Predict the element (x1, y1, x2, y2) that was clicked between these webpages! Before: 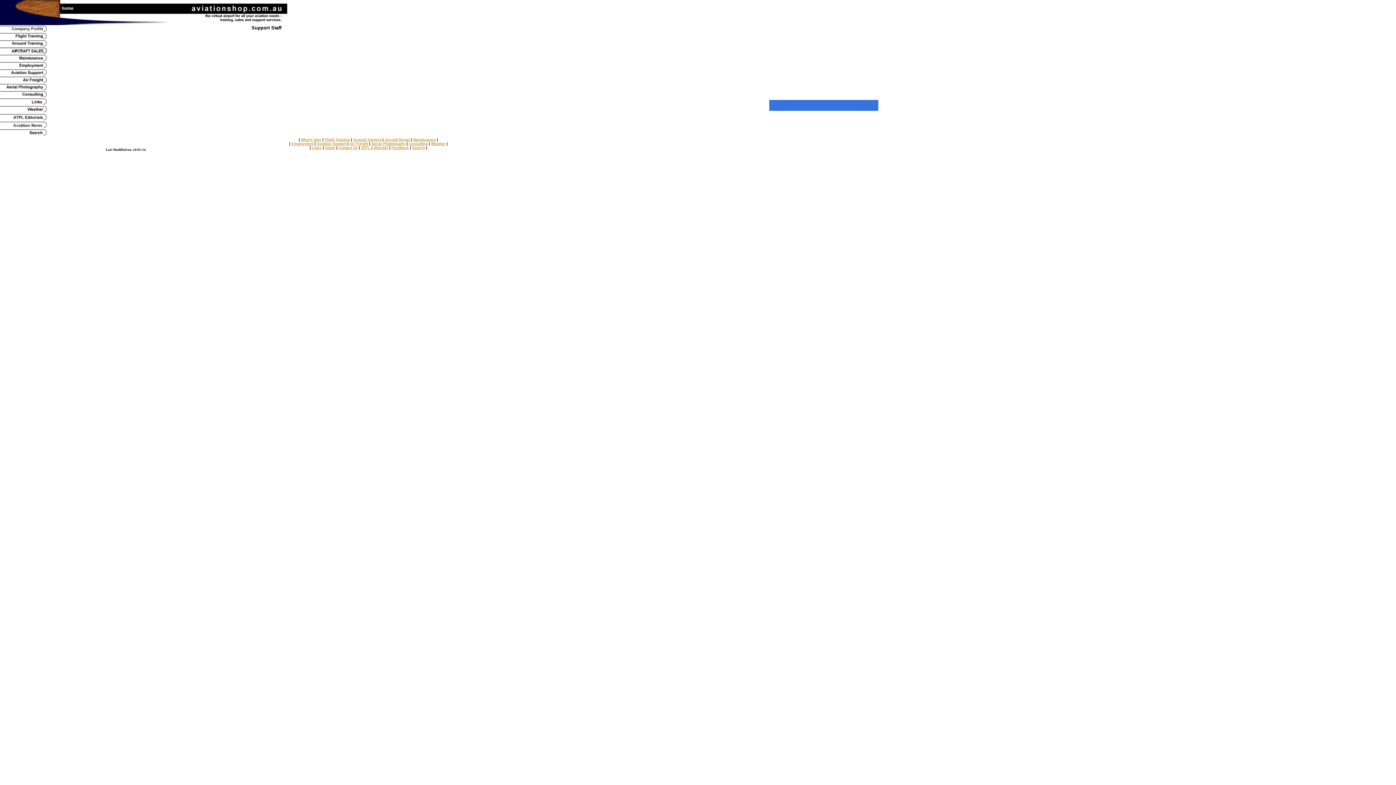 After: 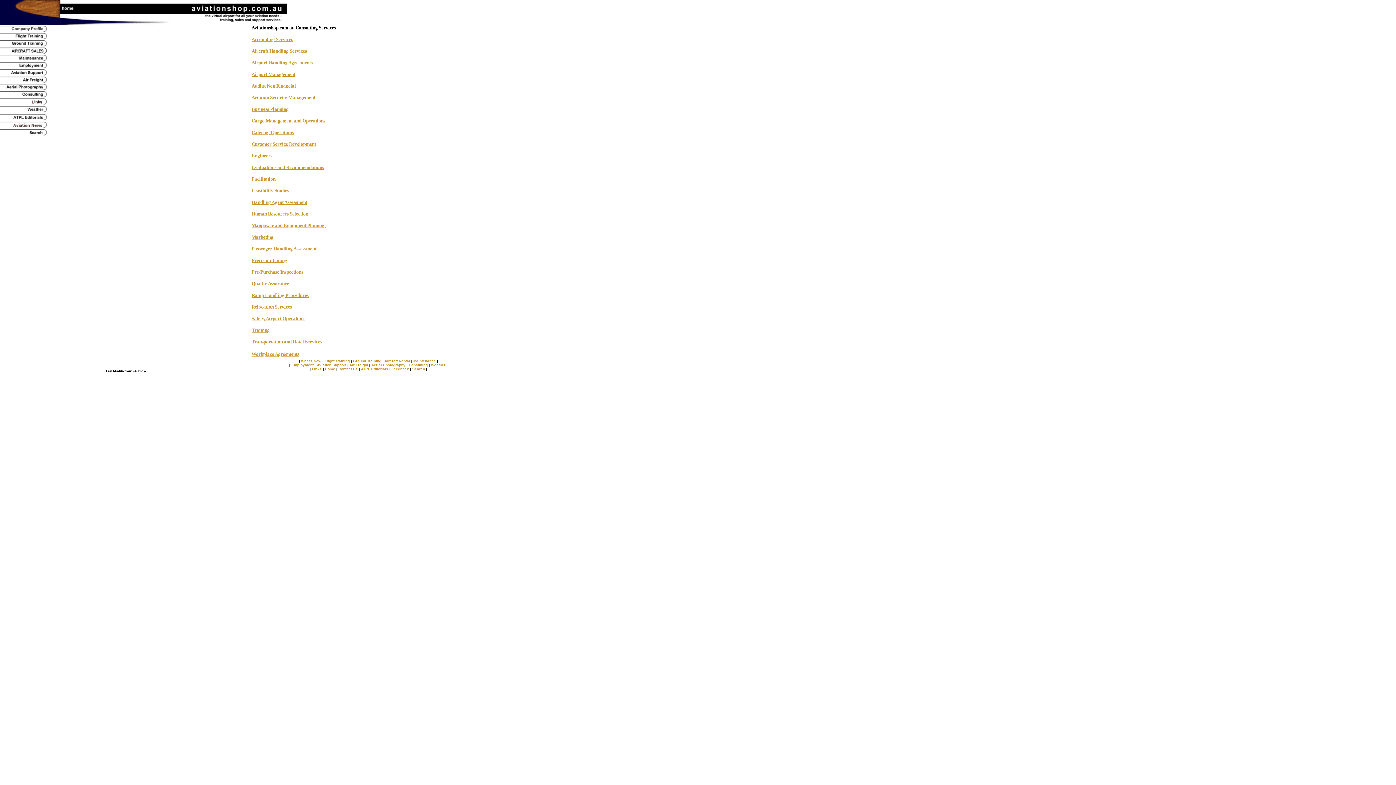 Action: bbox: (0, 92, 46, 98)